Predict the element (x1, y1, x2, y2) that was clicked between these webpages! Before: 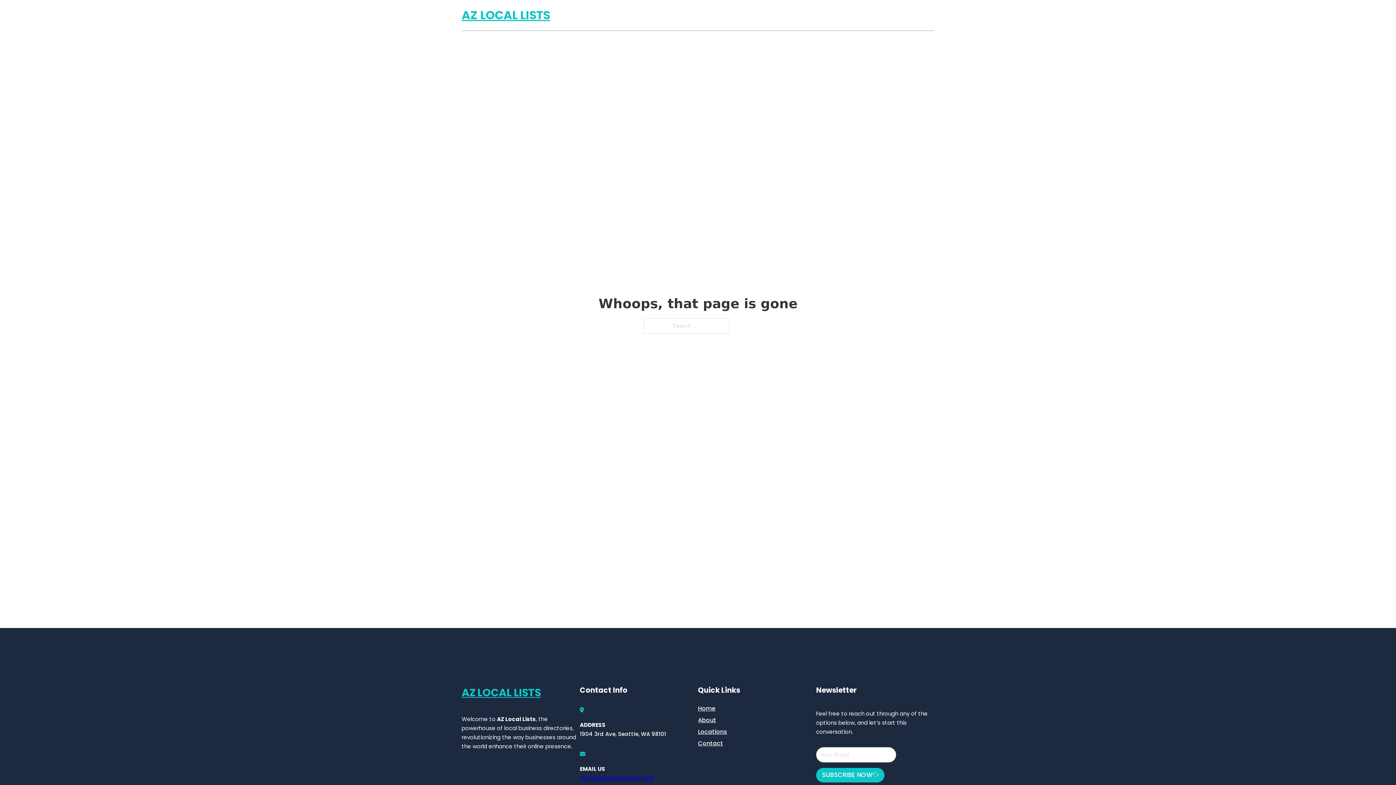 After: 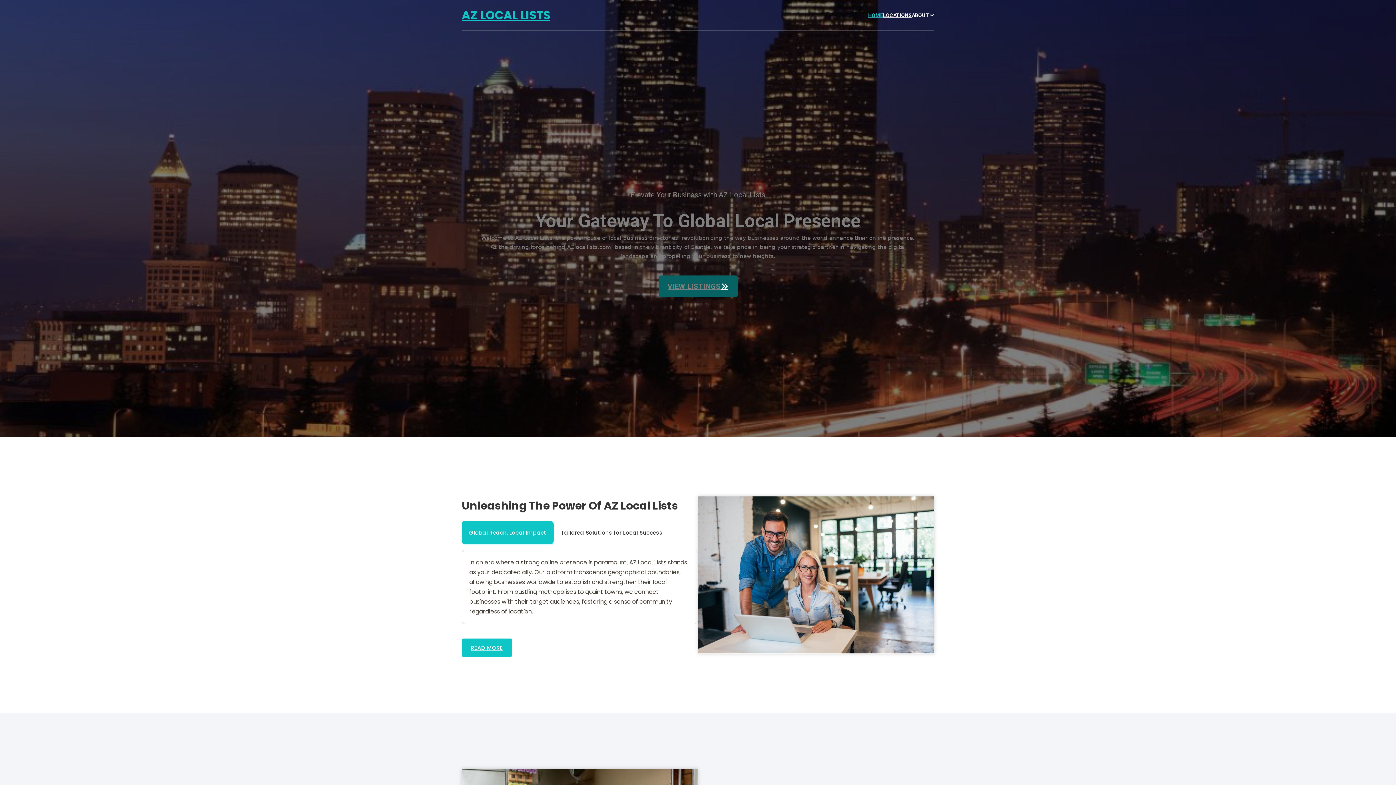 Action: label: HOME bbox: (868, 11, 883, 19)